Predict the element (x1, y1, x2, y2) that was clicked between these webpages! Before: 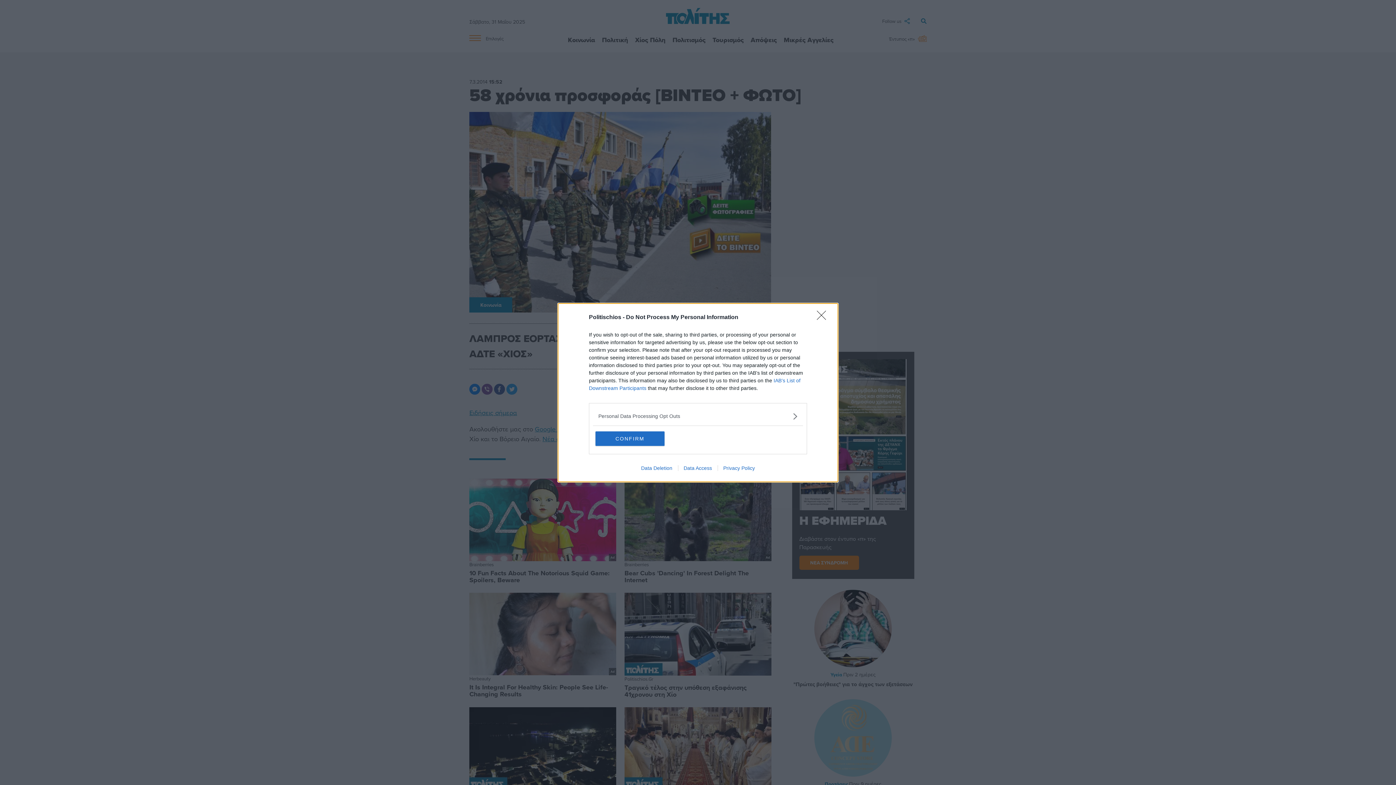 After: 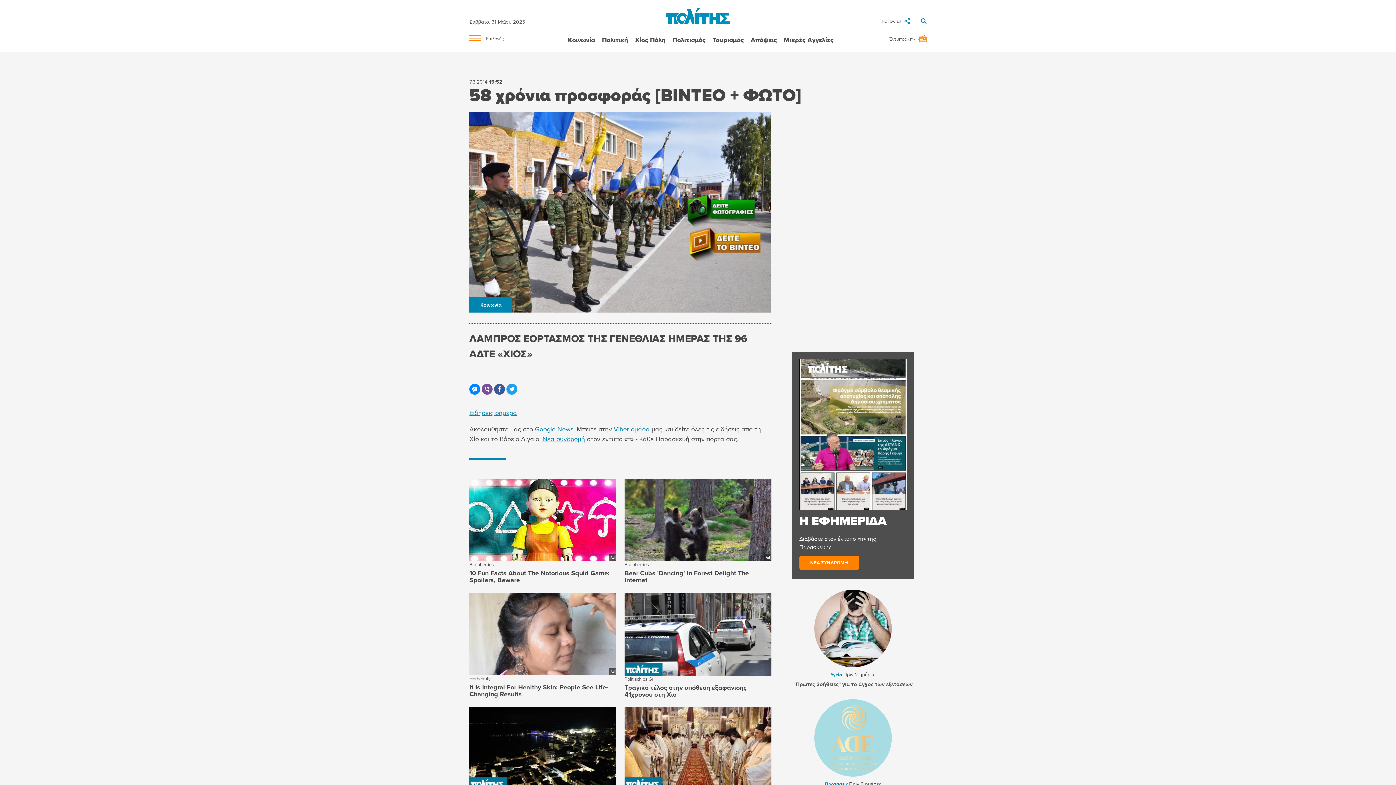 Action: bbox: (595, 431, 664, 446) label: CONFIRM